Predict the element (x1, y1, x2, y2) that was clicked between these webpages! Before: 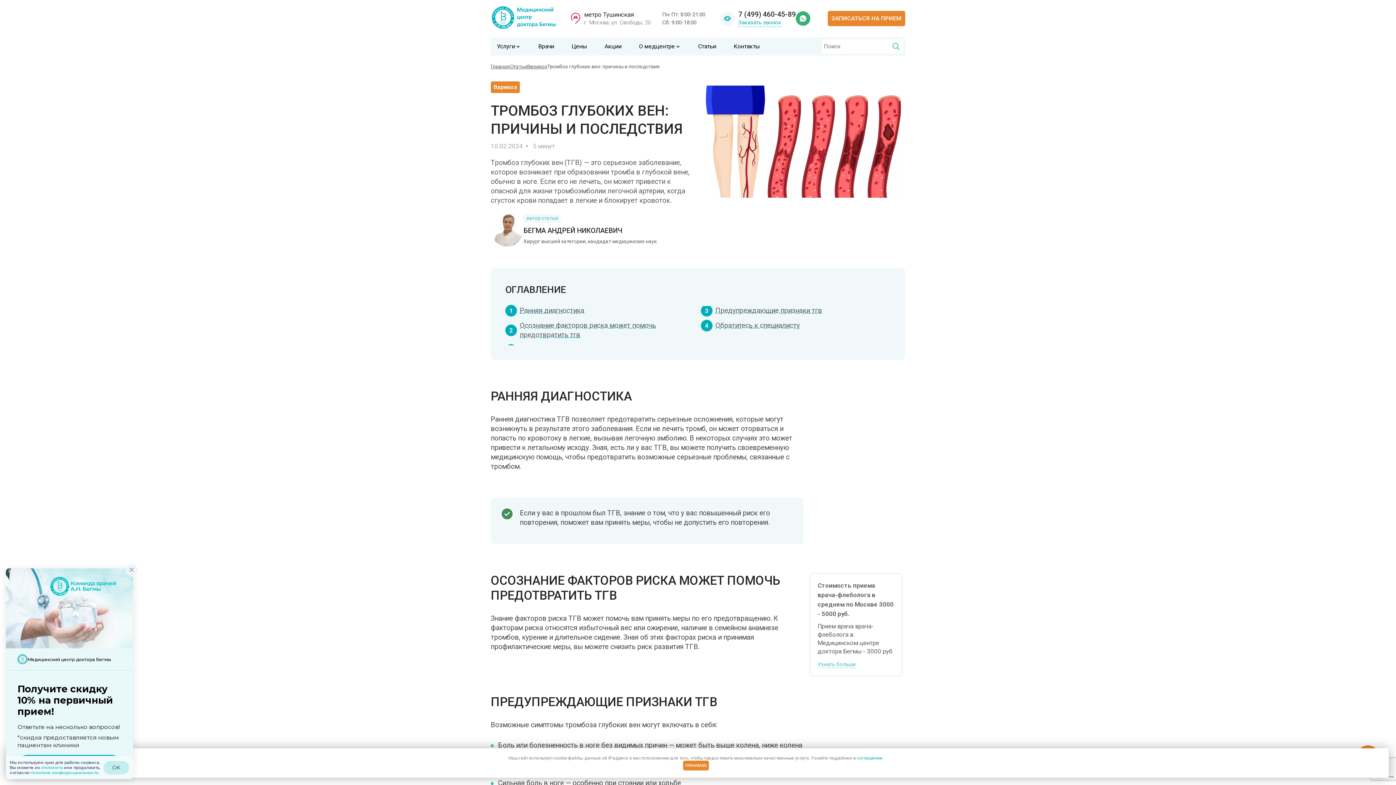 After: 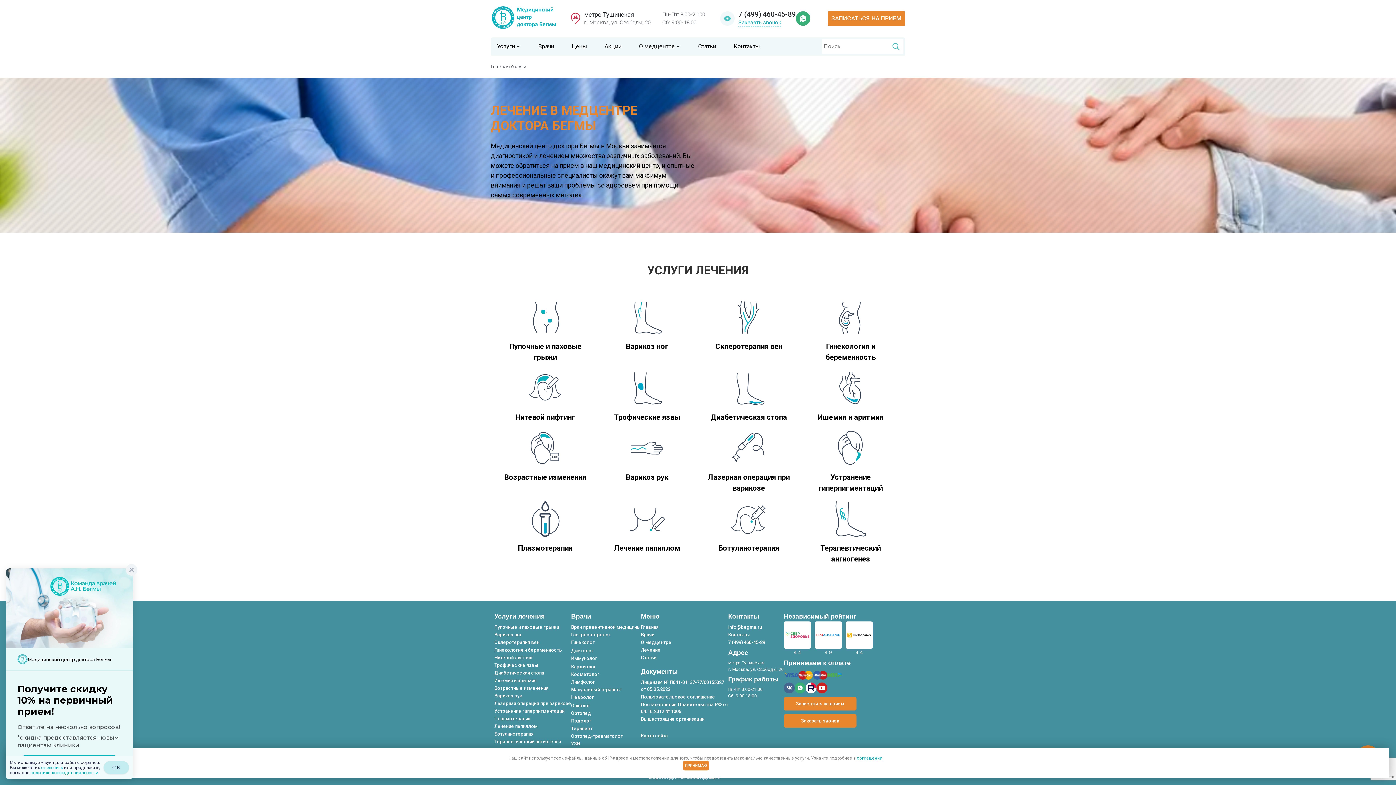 Action: label: Услуги bbox: (497, 42, 515, 50)